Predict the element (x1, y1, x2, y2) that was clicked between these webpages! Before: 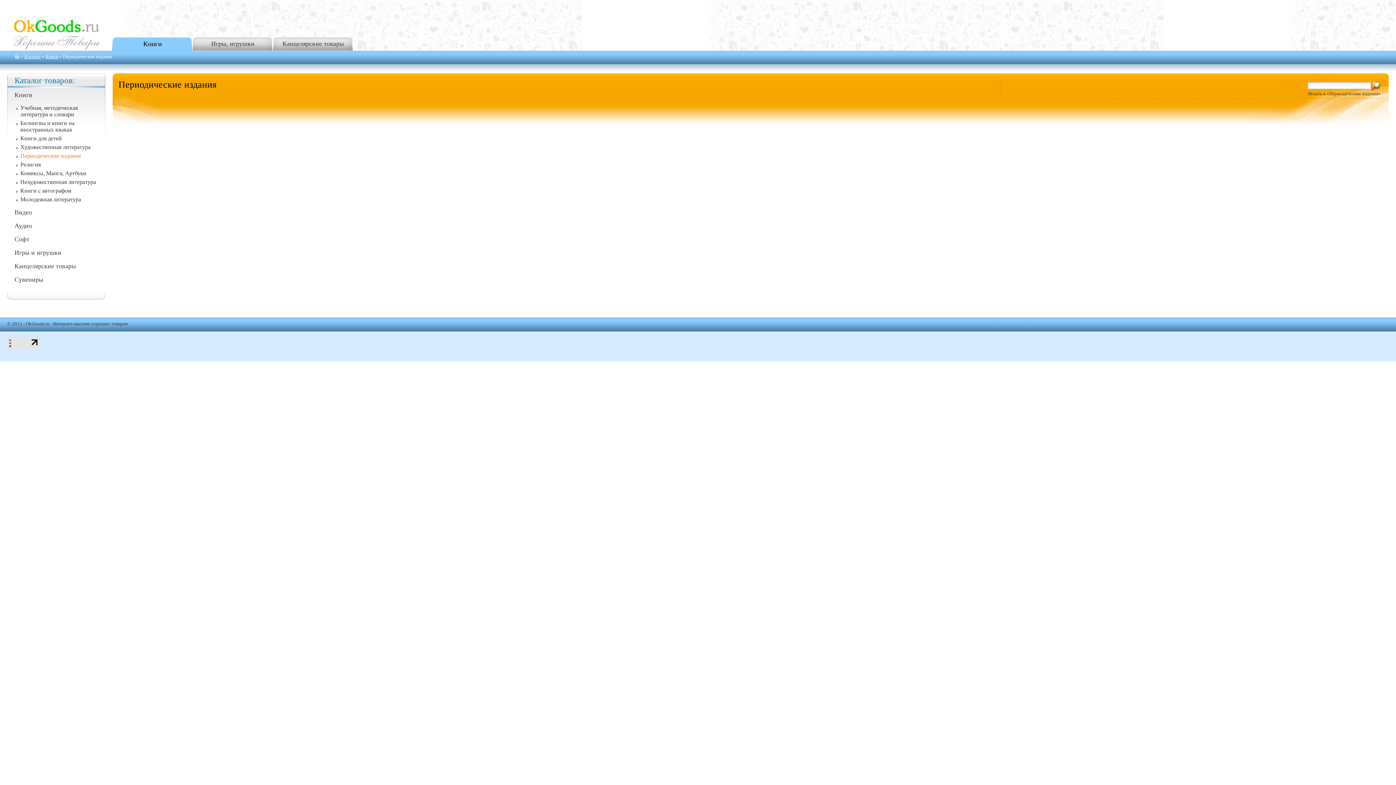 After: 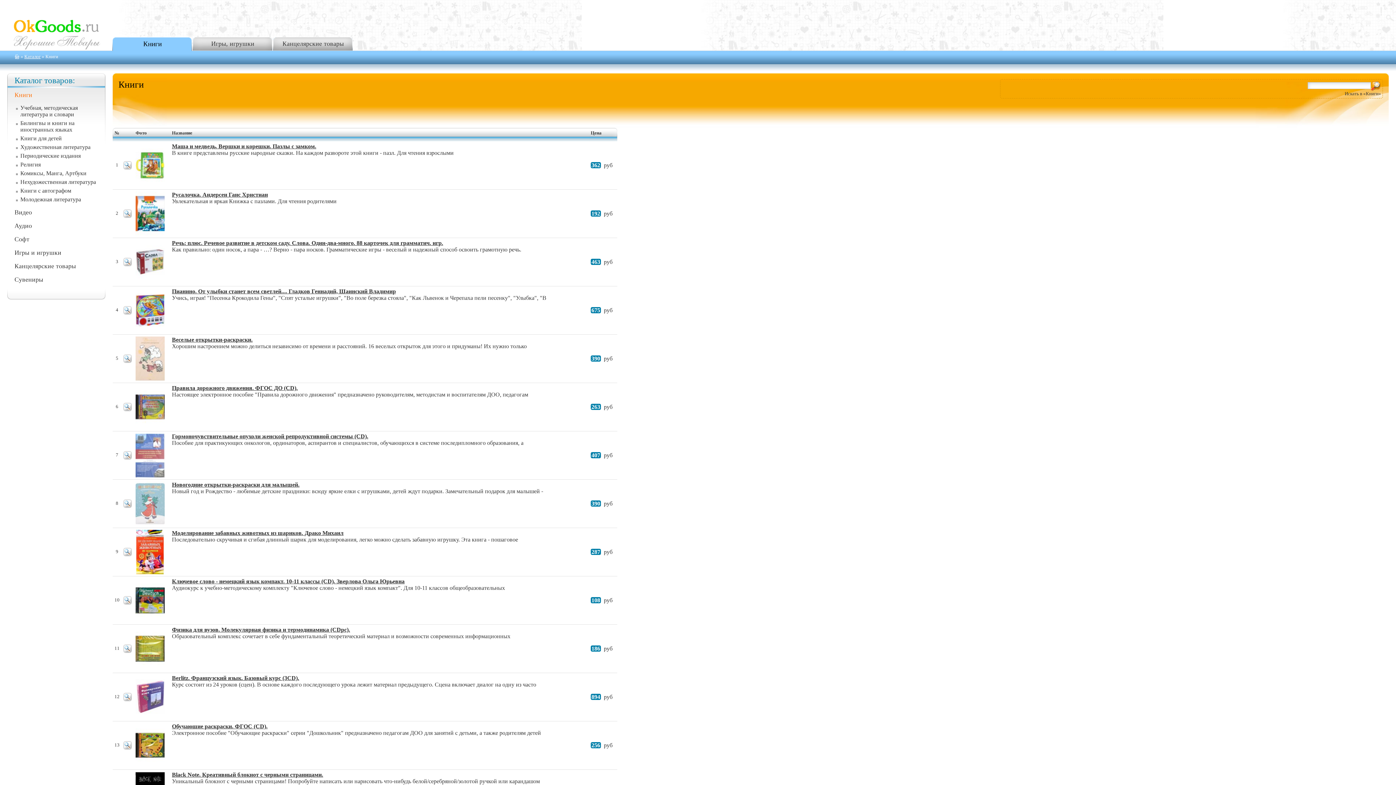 Action: label: Книги bbox: (143, 40, 161, 47)